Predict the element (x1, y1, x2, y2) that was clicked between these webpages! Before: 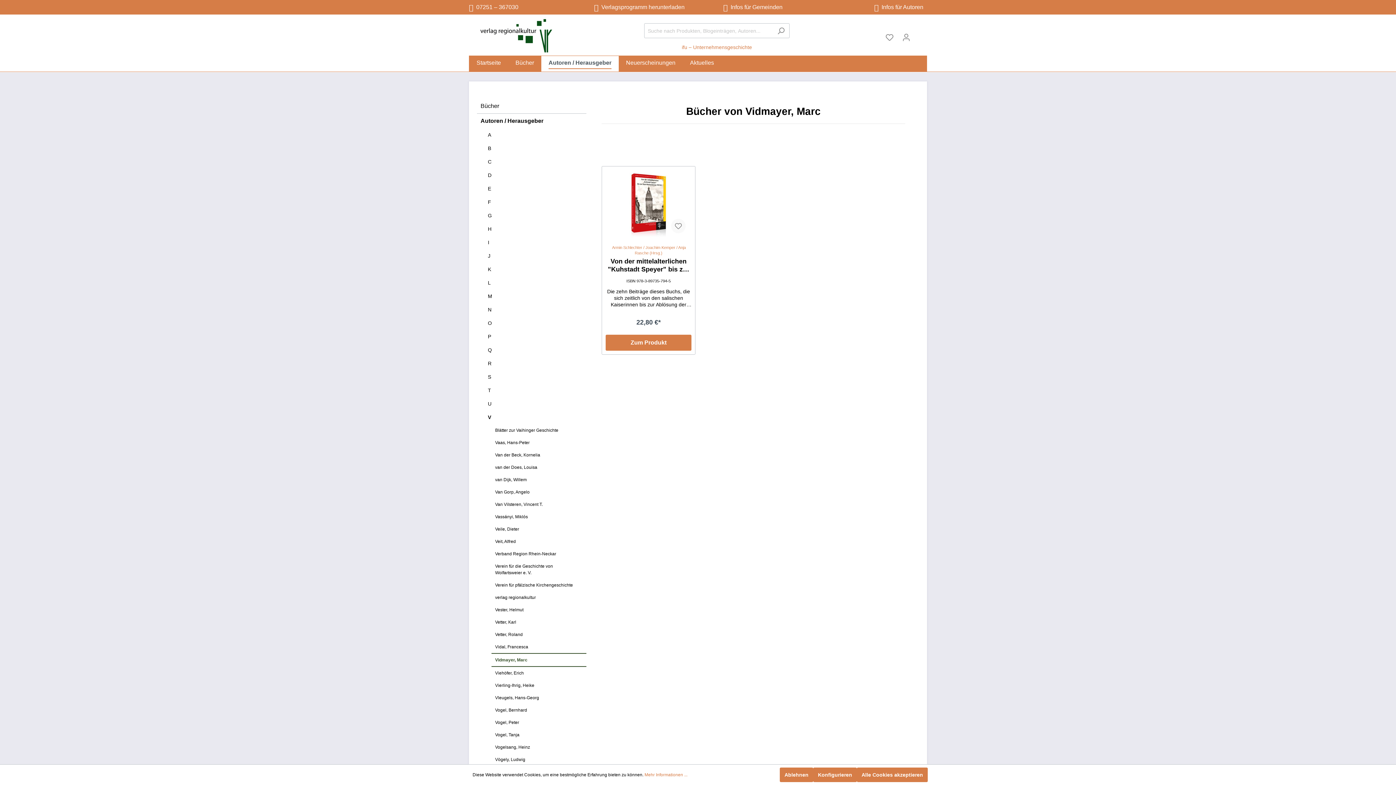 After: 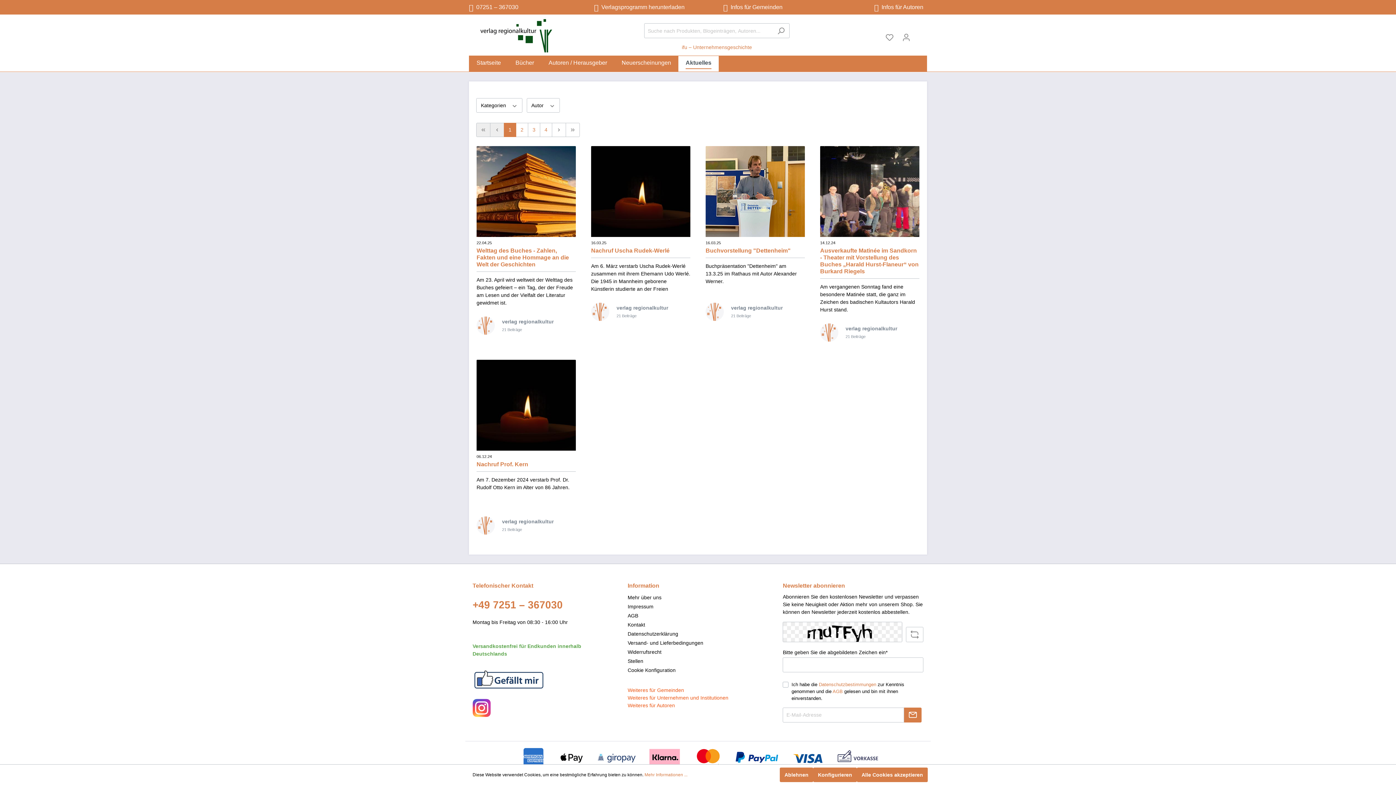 Action: bbox: (682, 56, 721, 71) label: Aktuelles